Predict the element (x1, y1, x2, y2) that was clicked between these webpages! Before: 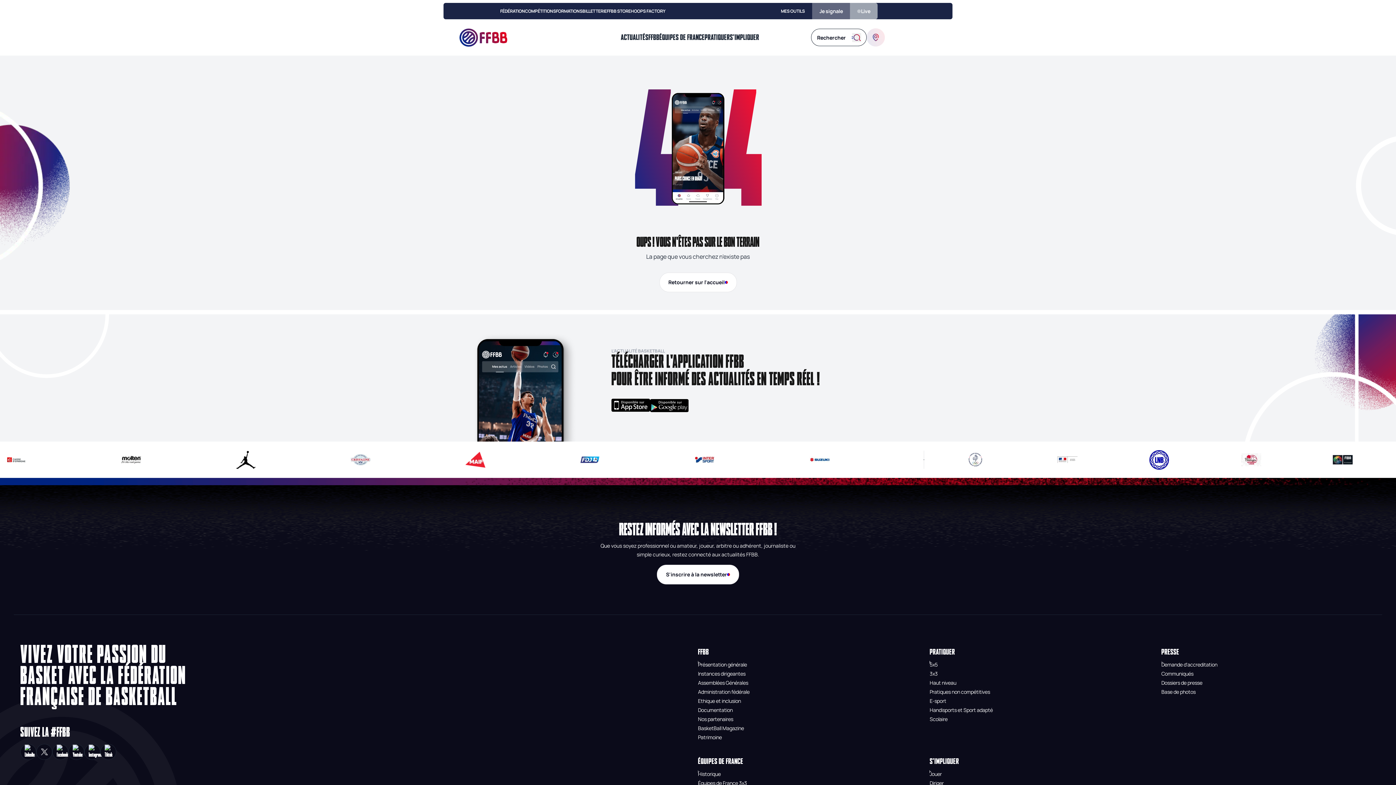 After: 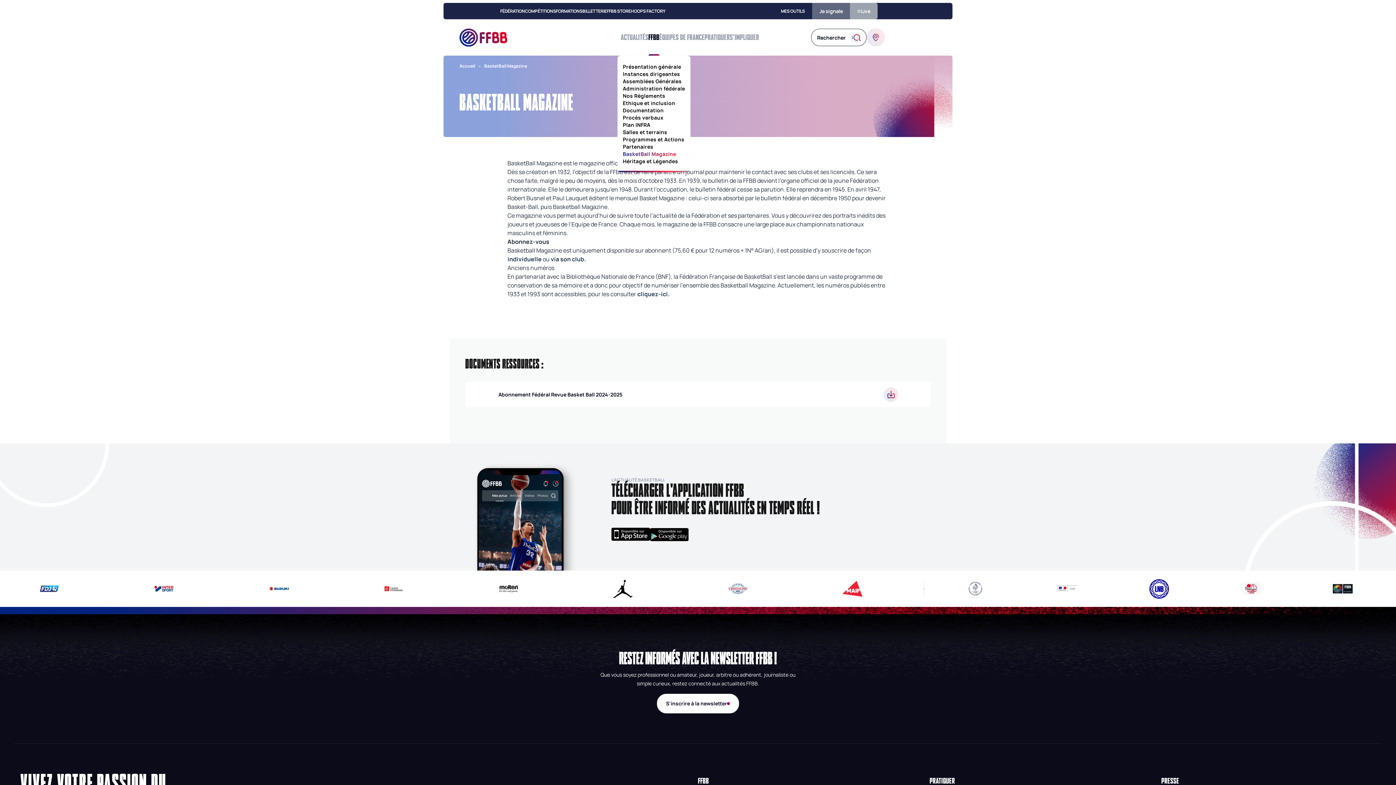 Action: label: BasketBall Magazine bbox: (622, 150, 676, 157)